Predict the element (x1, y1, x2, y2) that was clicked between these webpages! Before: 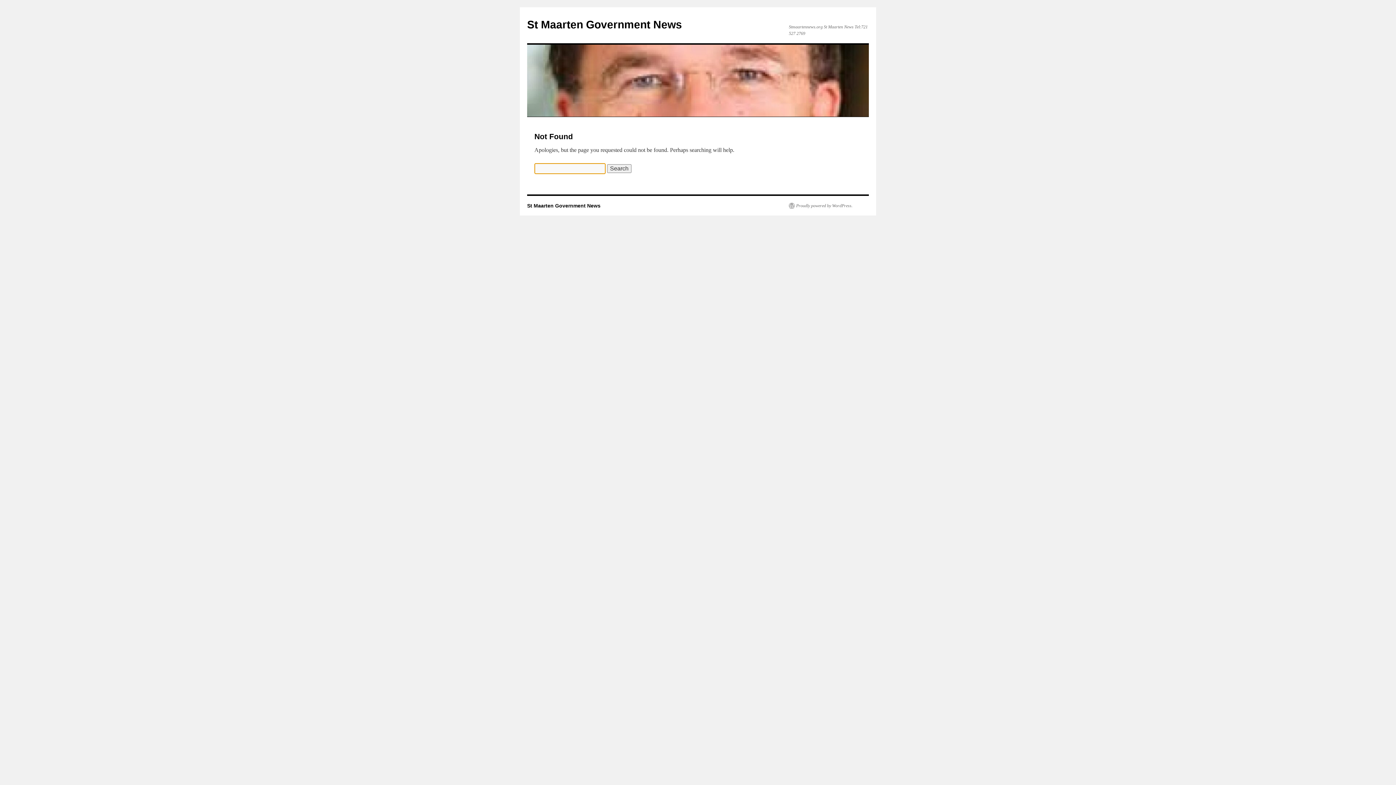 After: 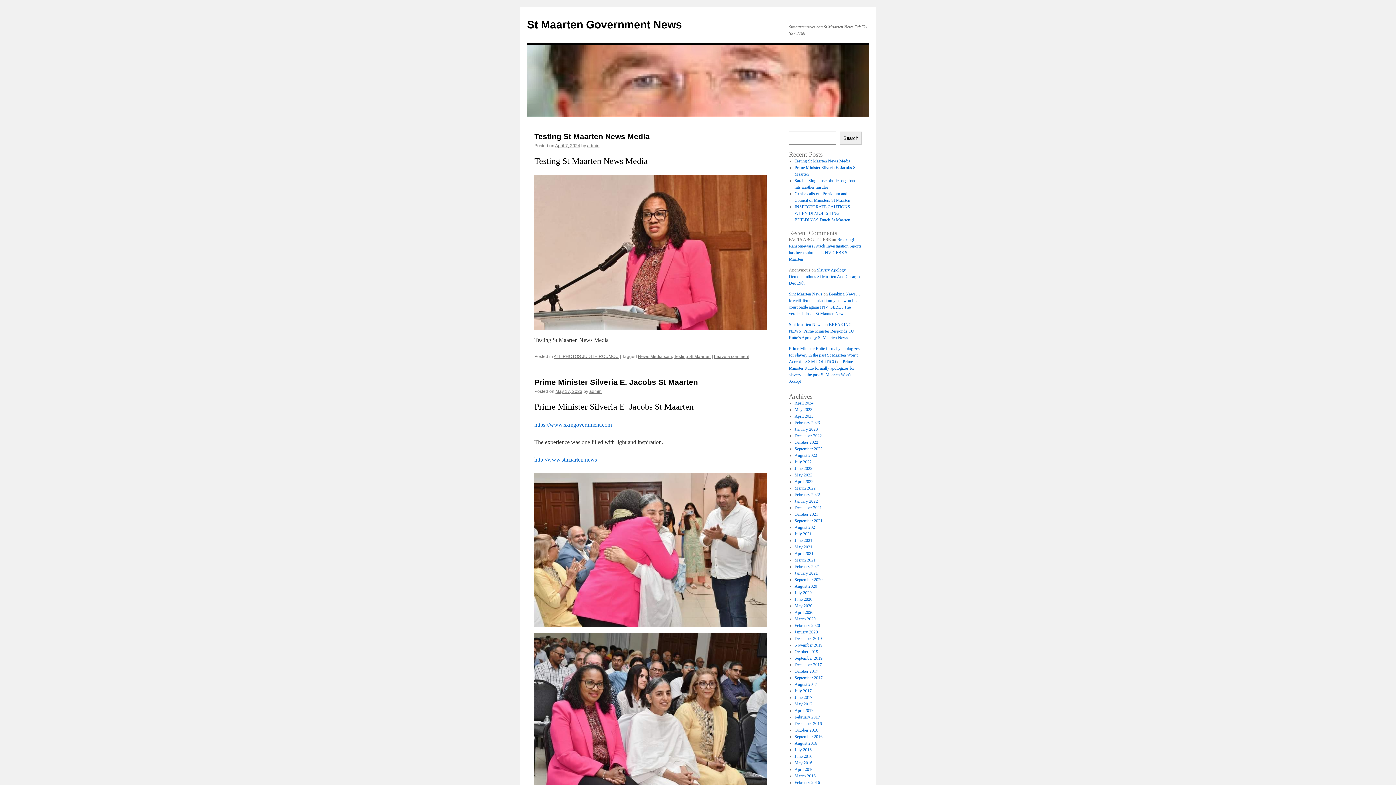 Action: label: St Maarten Government News bbox: (527, 202, 600, 208)